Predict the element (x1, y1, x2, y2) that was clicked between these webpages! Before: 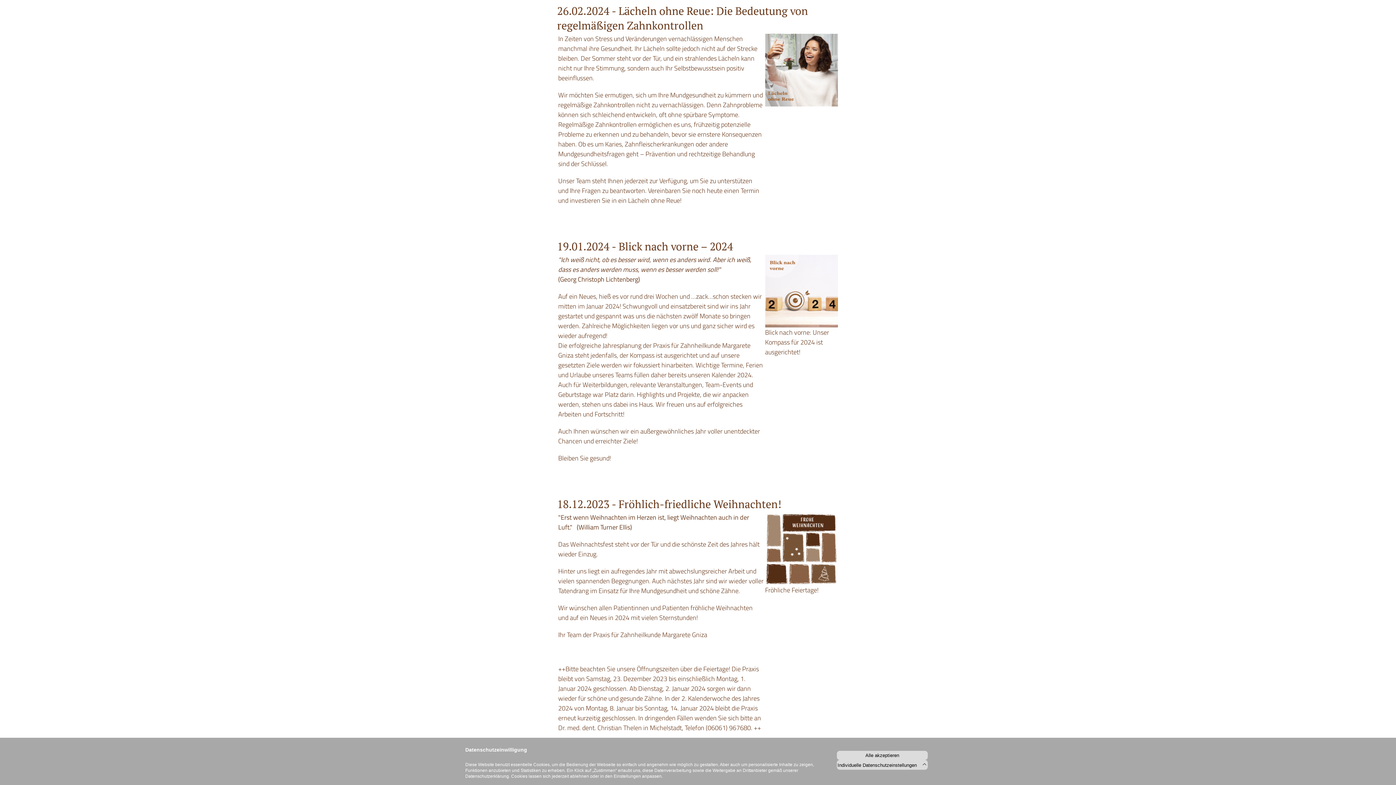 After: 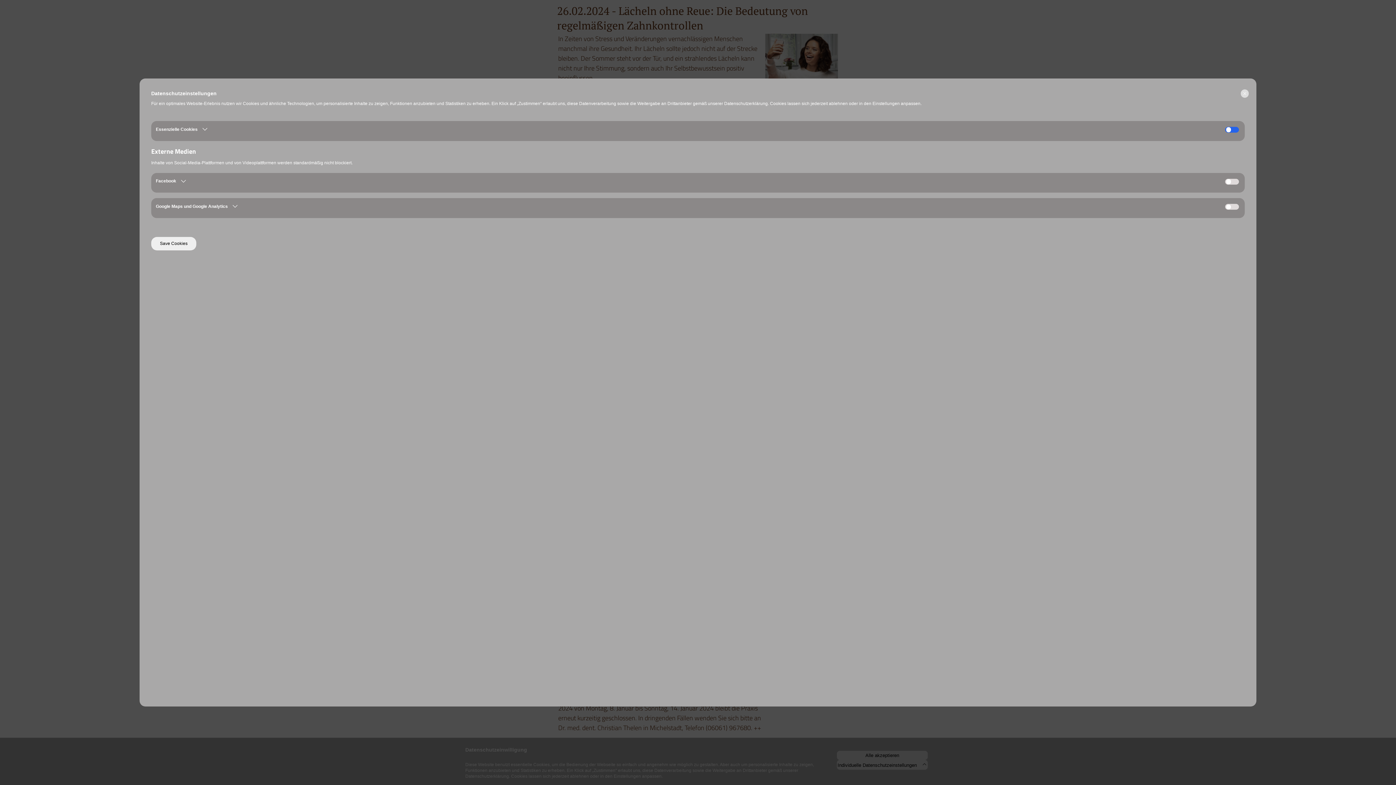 Action: label: Individuelle Datenschutzeinstellungen  bbox: (837, 760, 928, 770)